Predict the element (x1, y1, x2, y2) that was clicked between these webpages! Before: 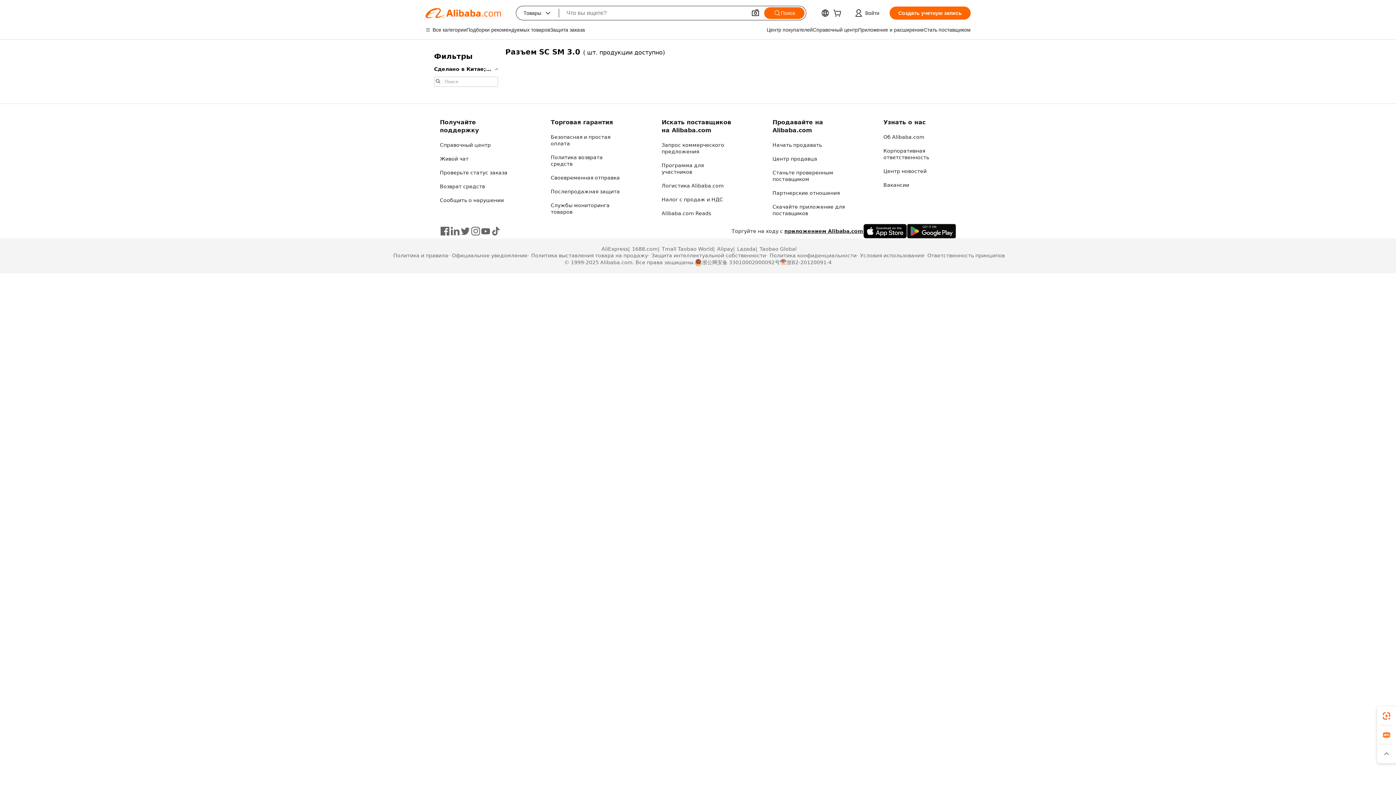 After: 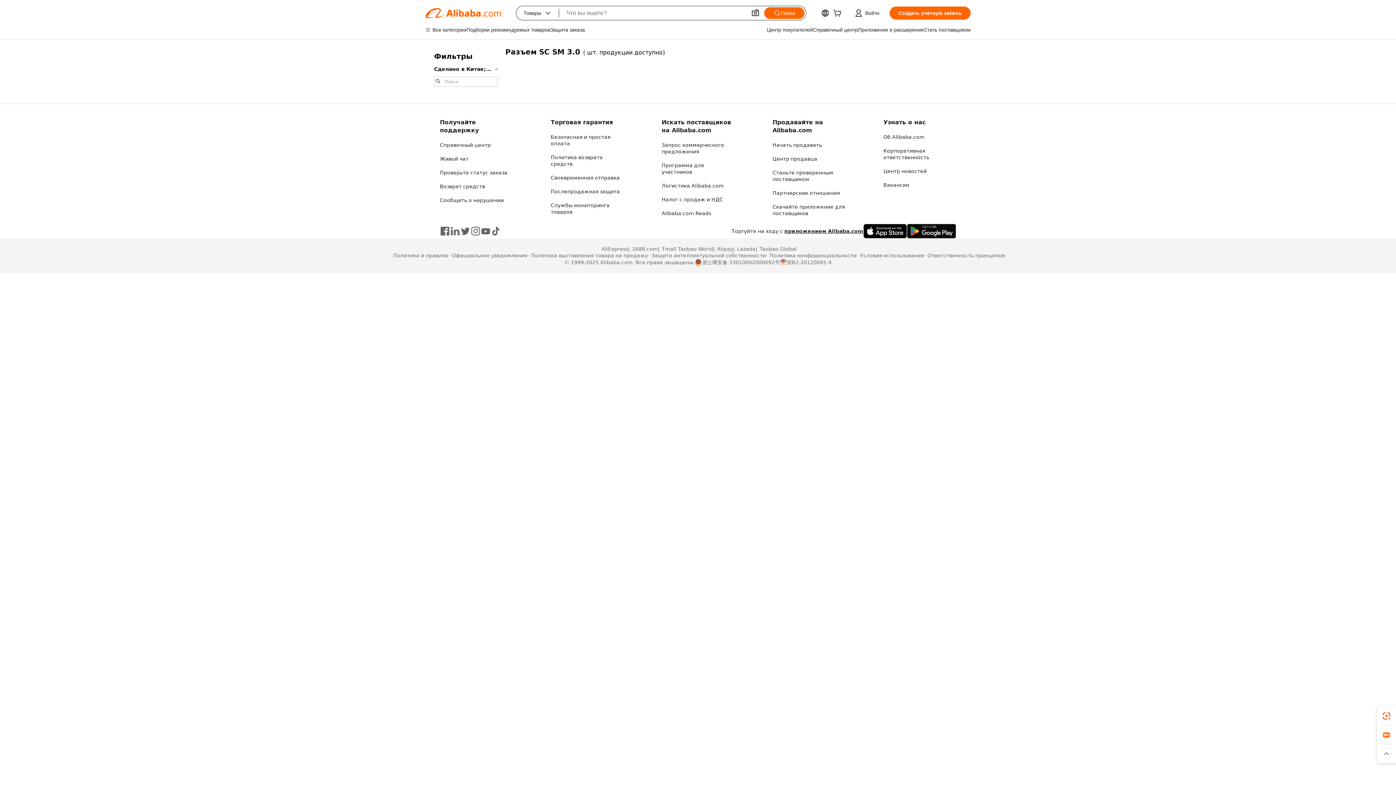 Action: bbox: (490, 226, 501, 236)